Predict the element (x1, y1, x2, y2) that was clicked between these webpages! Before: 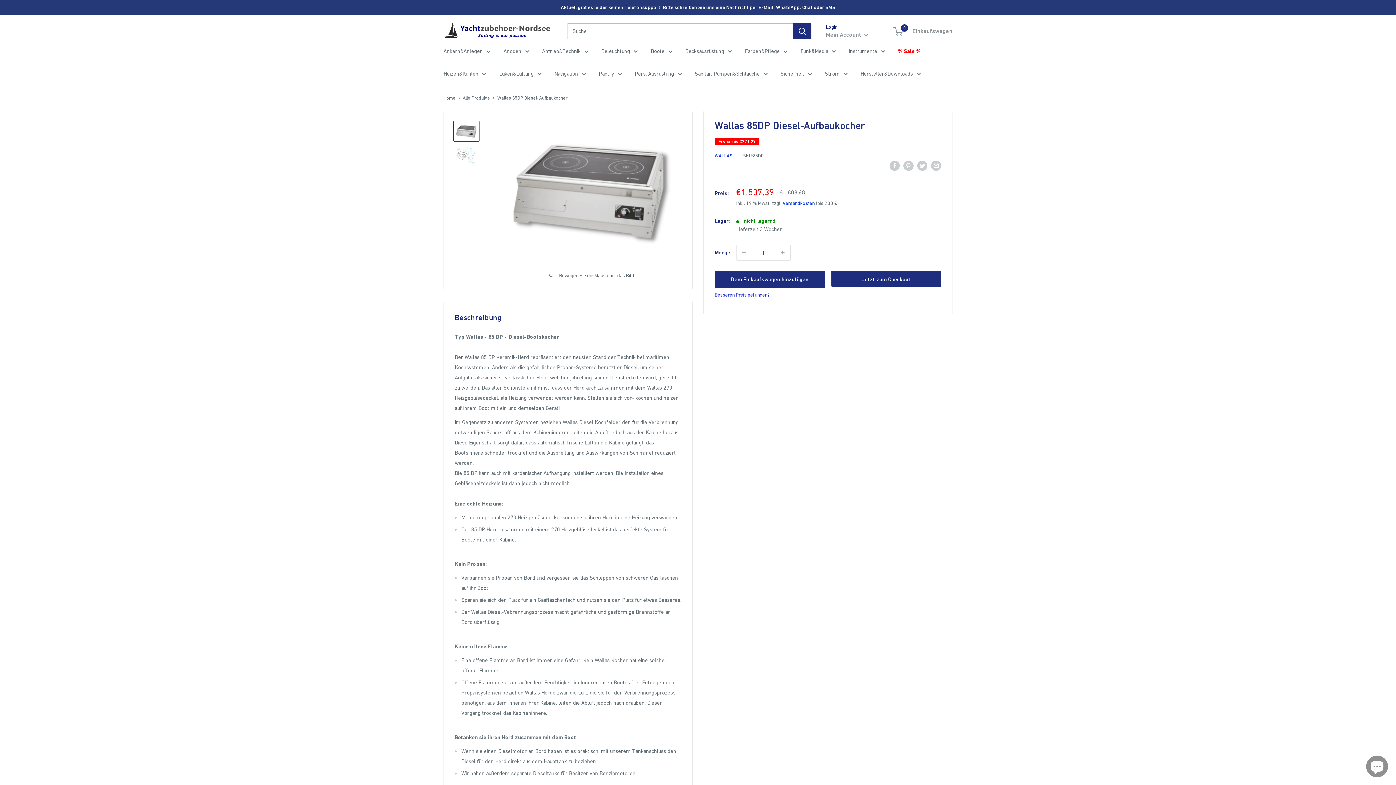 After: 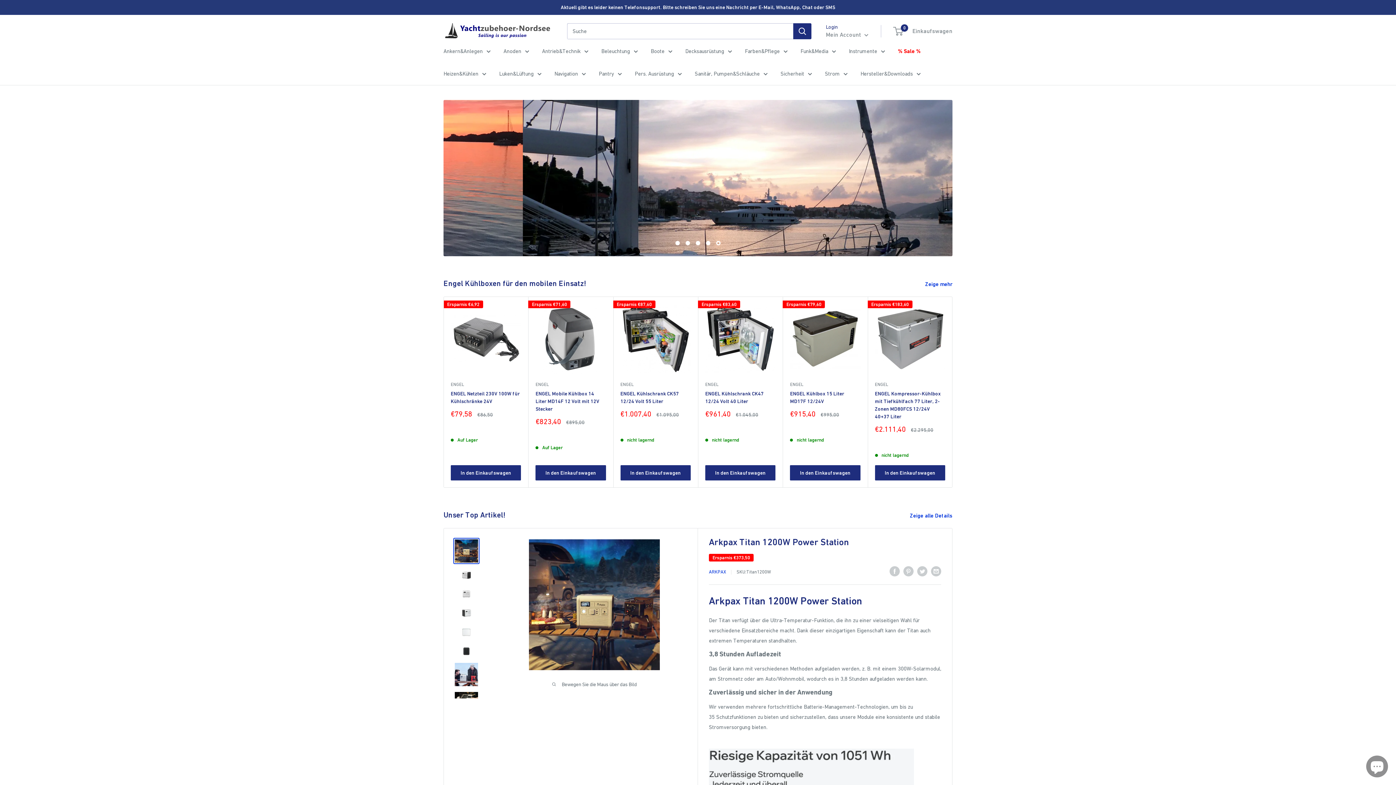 Action: label: Home bbox: (443, 95, 455, 100)